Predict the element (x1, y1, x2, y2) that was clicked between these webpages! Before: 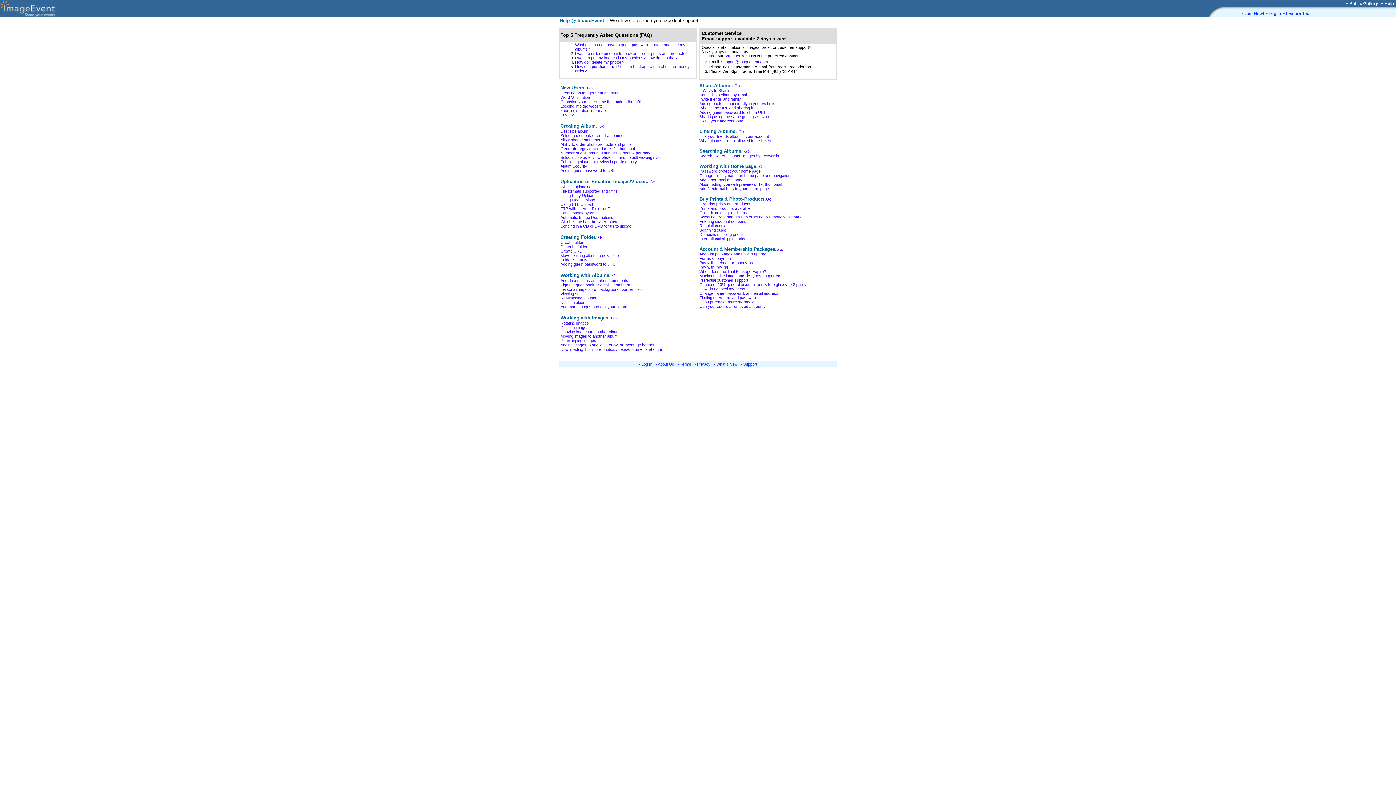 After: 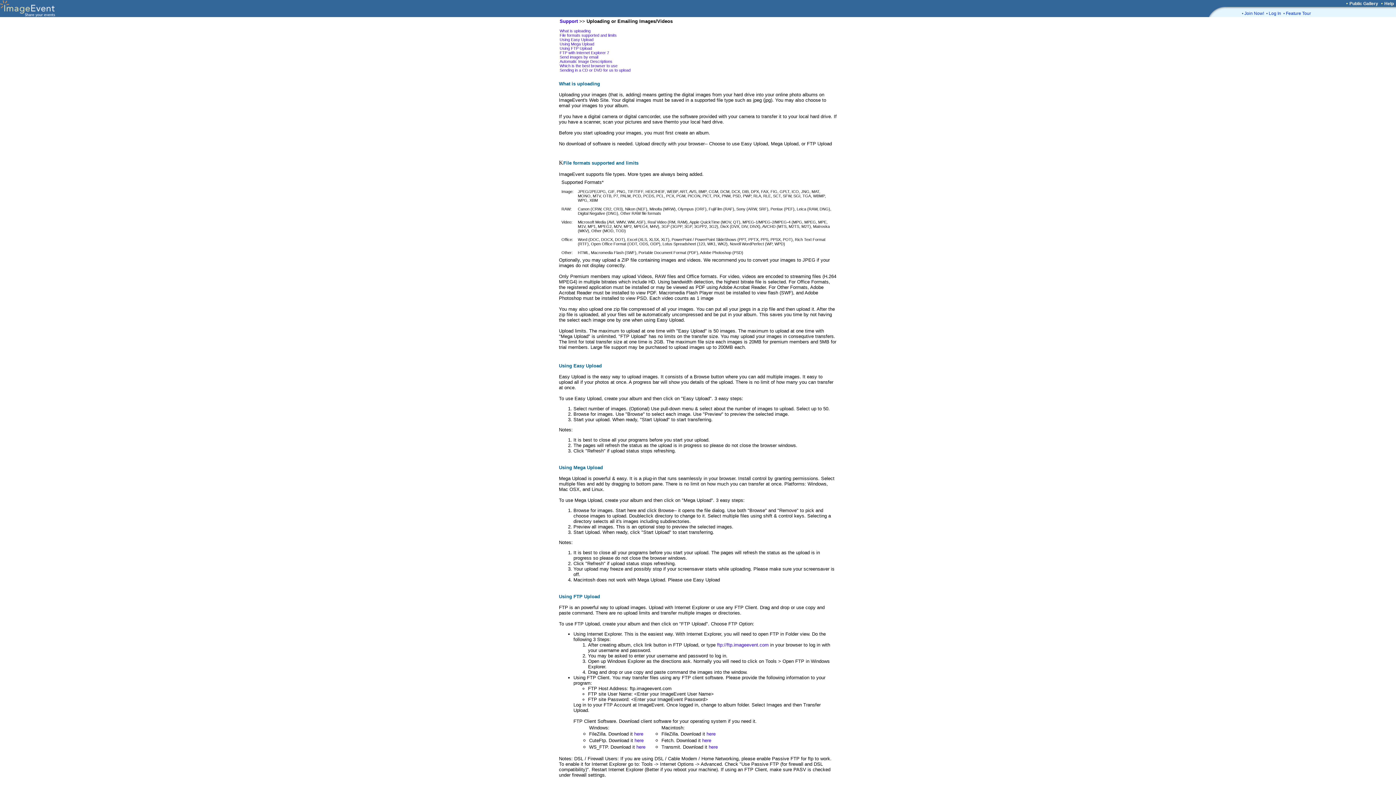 Action: label: Go. bbox: (649, 179, 656, 184)